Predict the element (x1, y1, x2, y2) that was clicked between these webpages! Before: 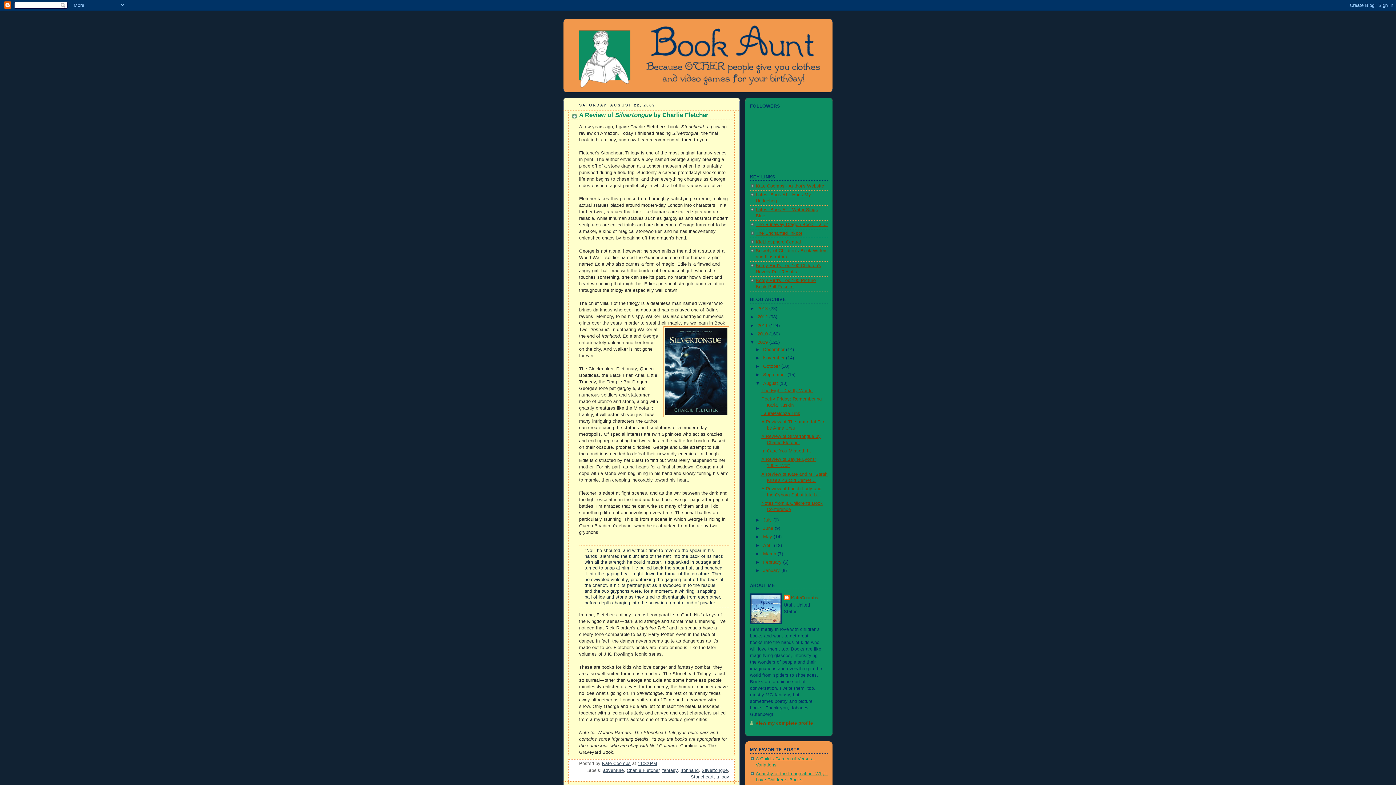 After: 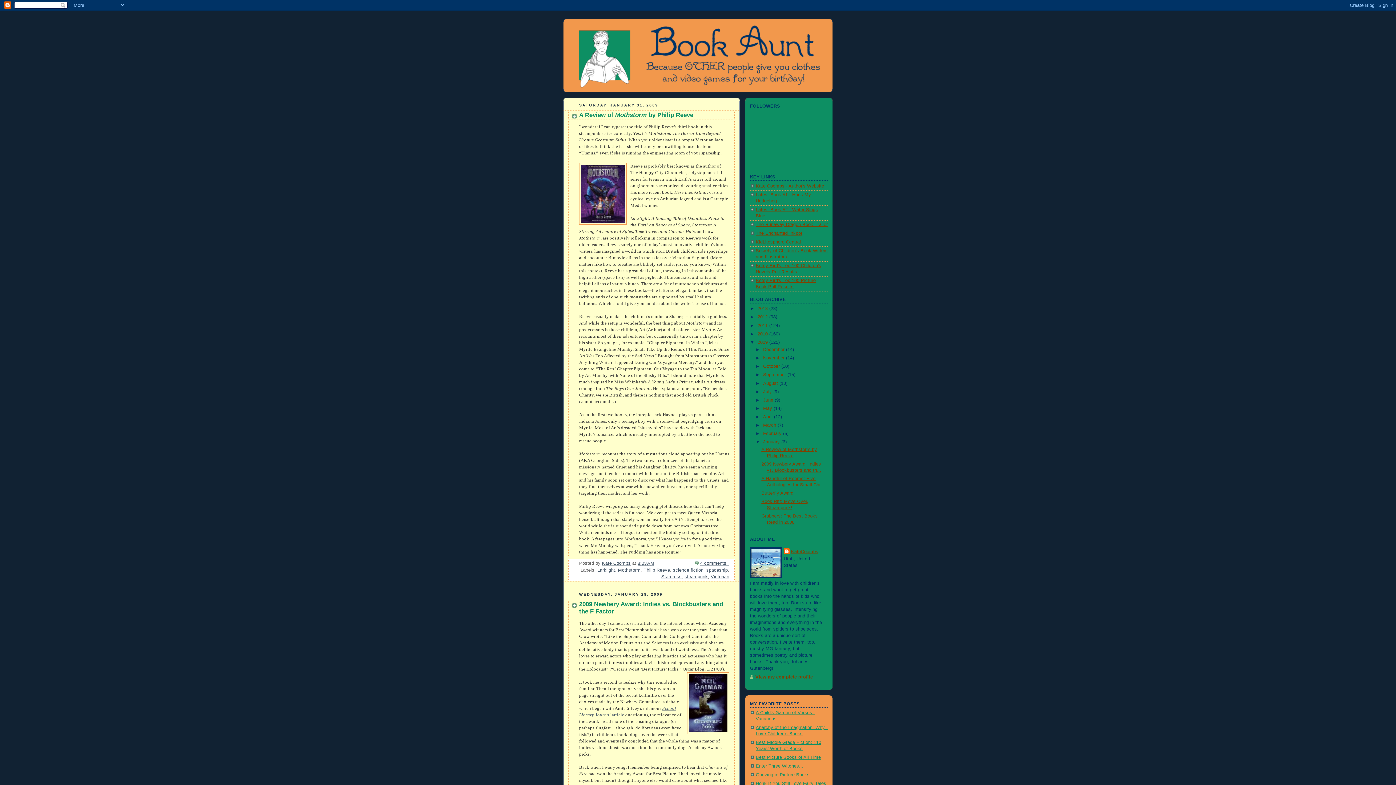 Action: label: January  bbox: (763, 568, 781, 573)